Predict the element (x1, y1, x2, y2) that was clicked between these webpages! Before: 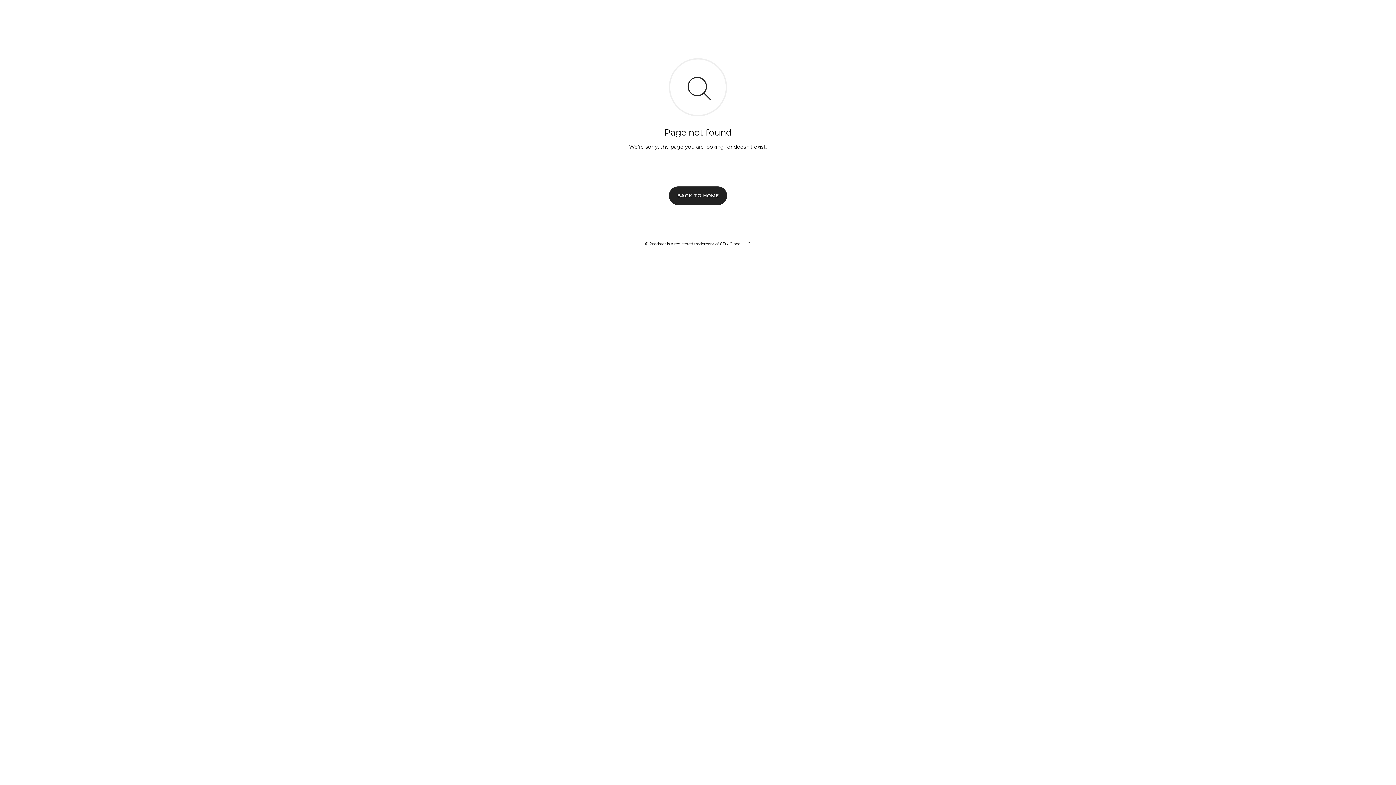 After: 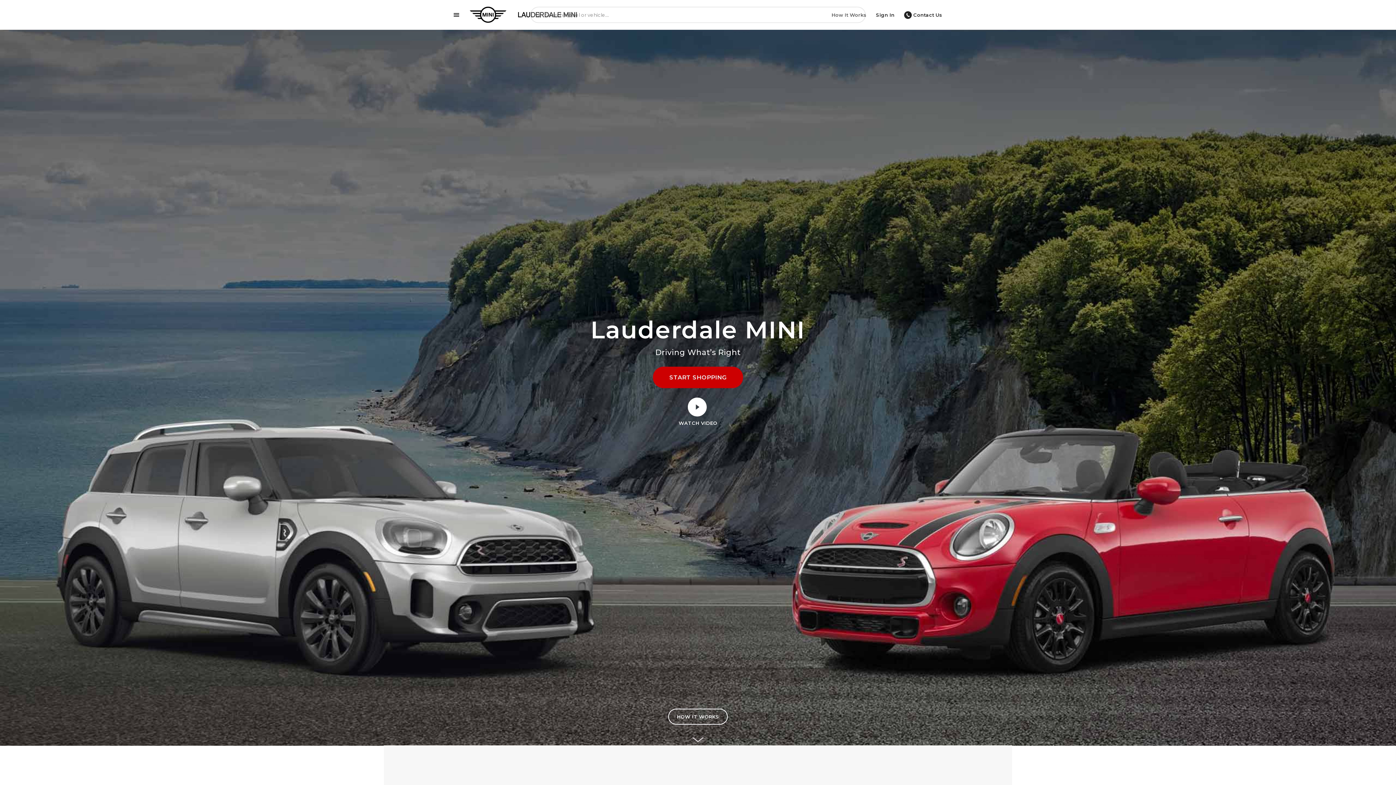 Action: bbox: (669, 186, 727, 204) label: BACK TO HOME